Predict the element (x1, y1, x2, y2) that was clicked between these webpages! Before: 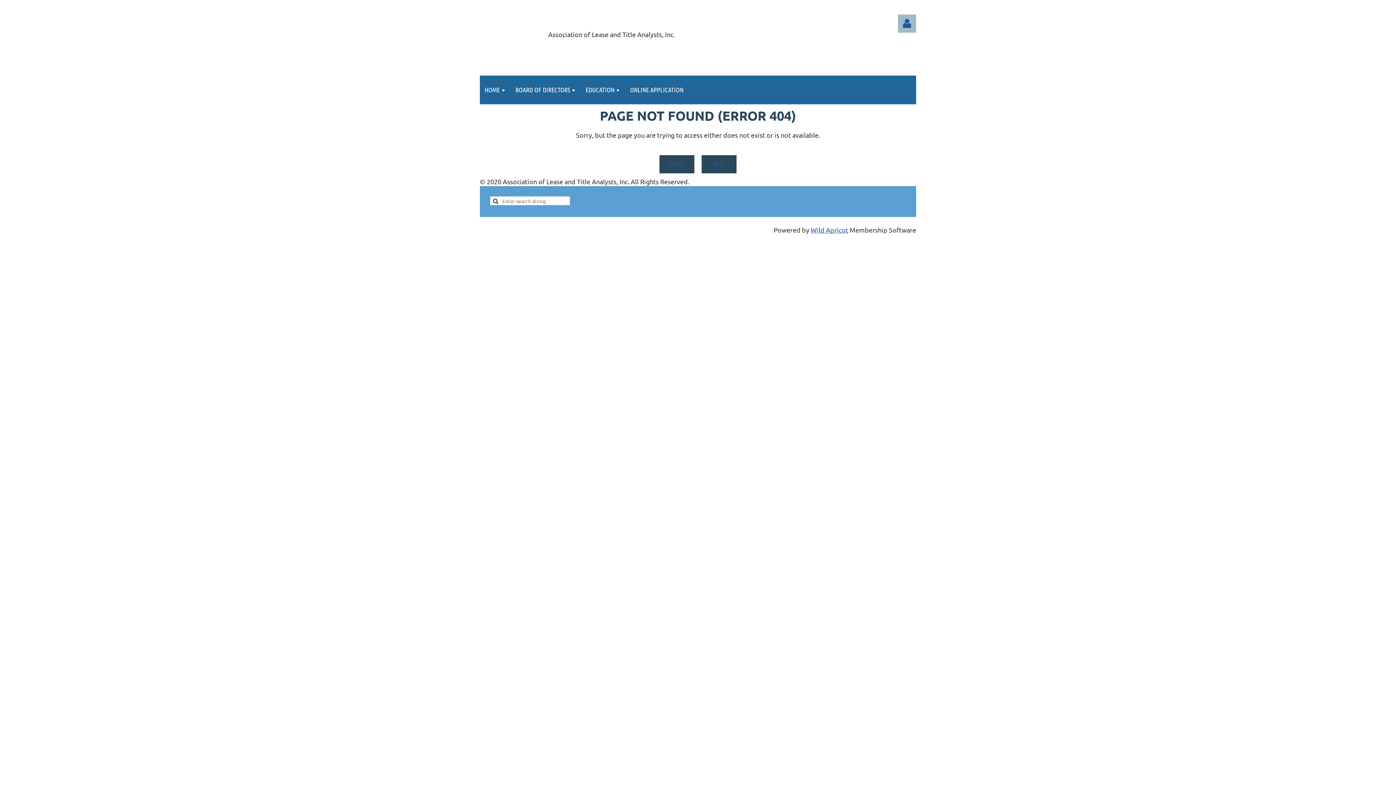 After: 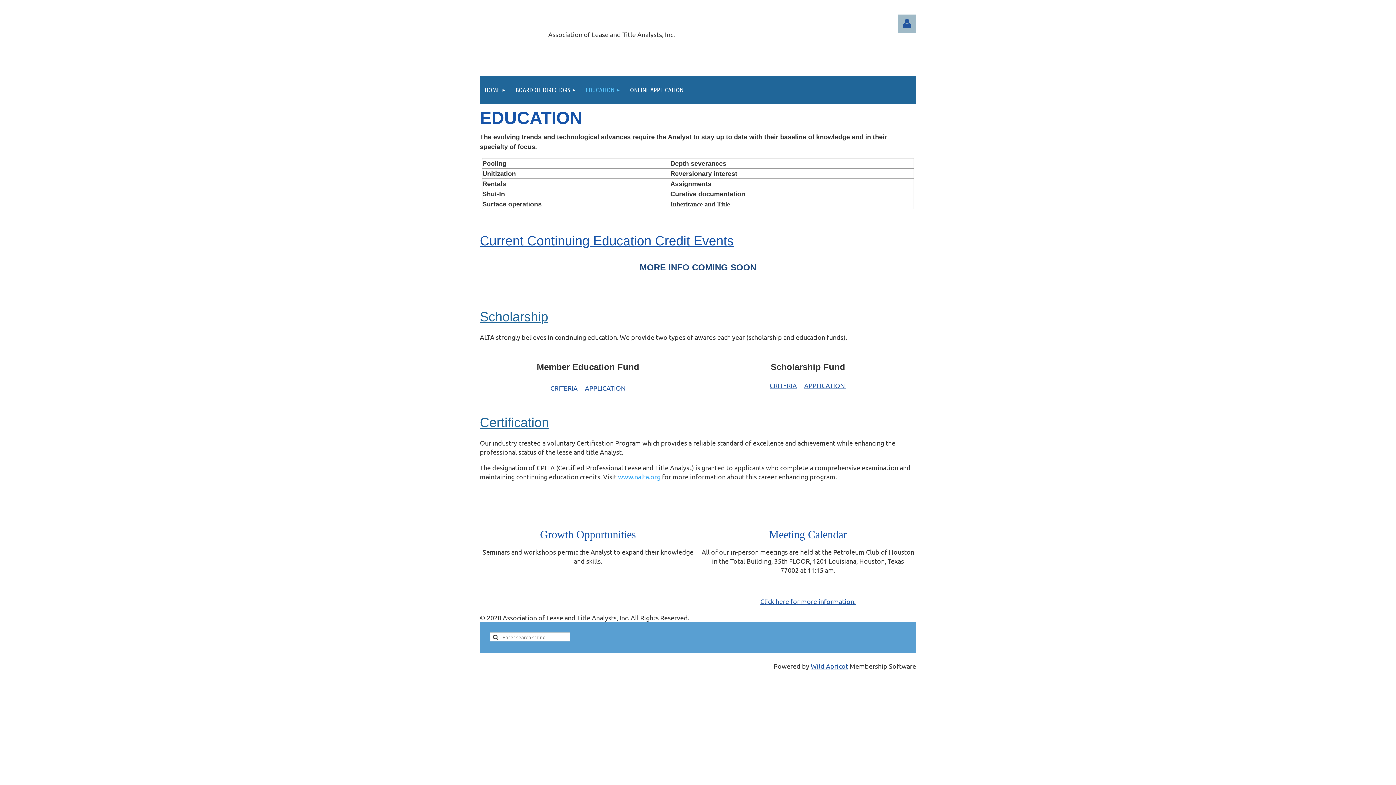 Action: bbox: (581, 75, 625, 104) label: EDUCATION